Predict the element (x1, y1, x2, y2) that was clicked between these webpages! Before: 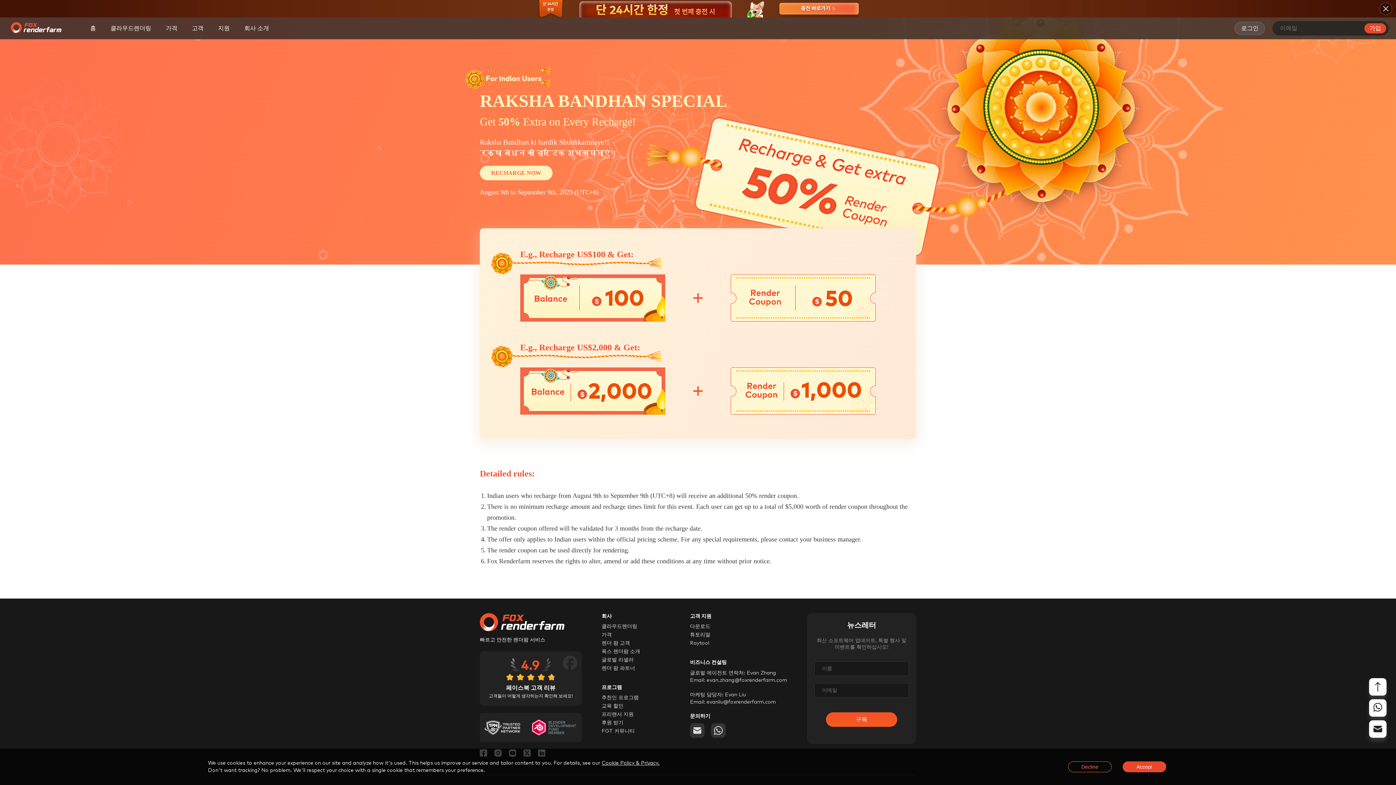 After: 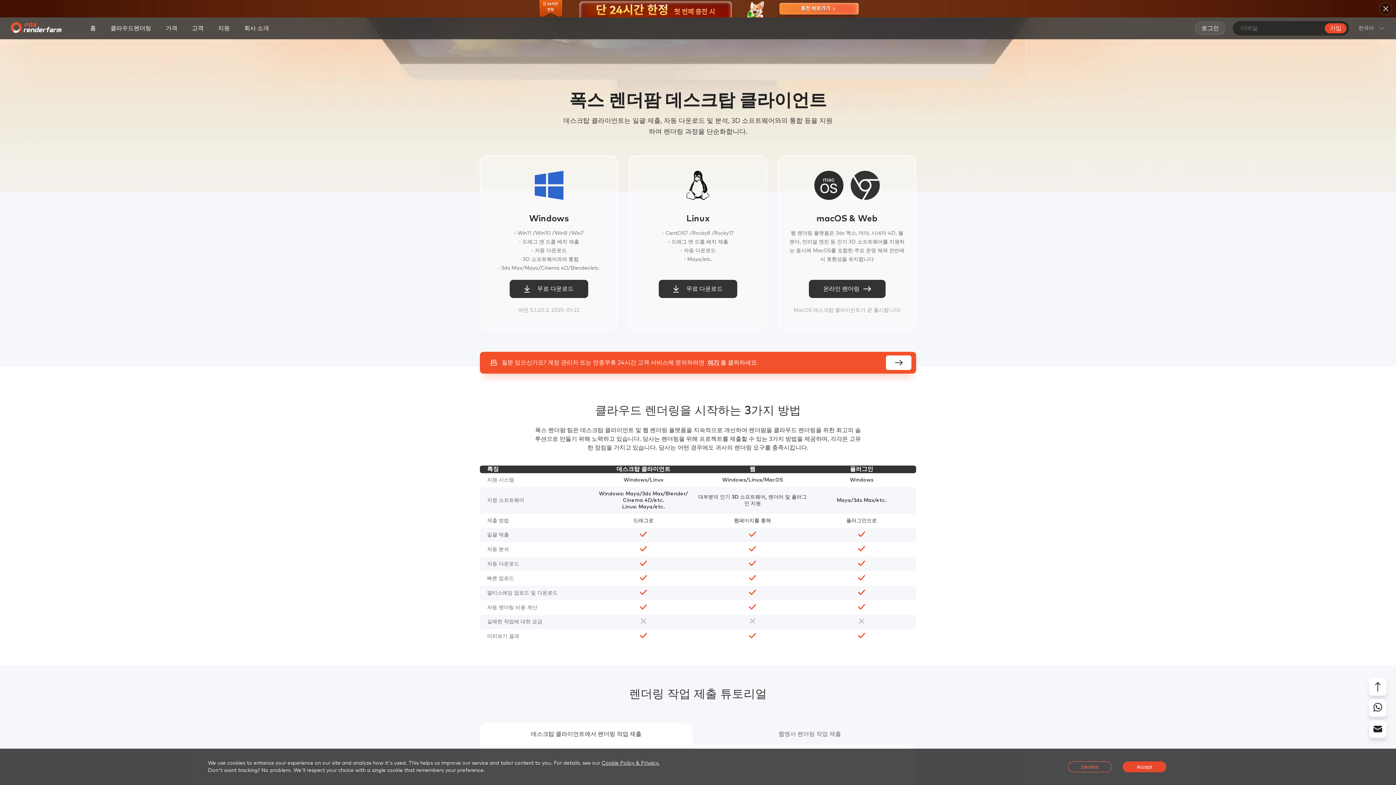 Action: label: 다운로드 bbox: (690, 623, 787, 630)